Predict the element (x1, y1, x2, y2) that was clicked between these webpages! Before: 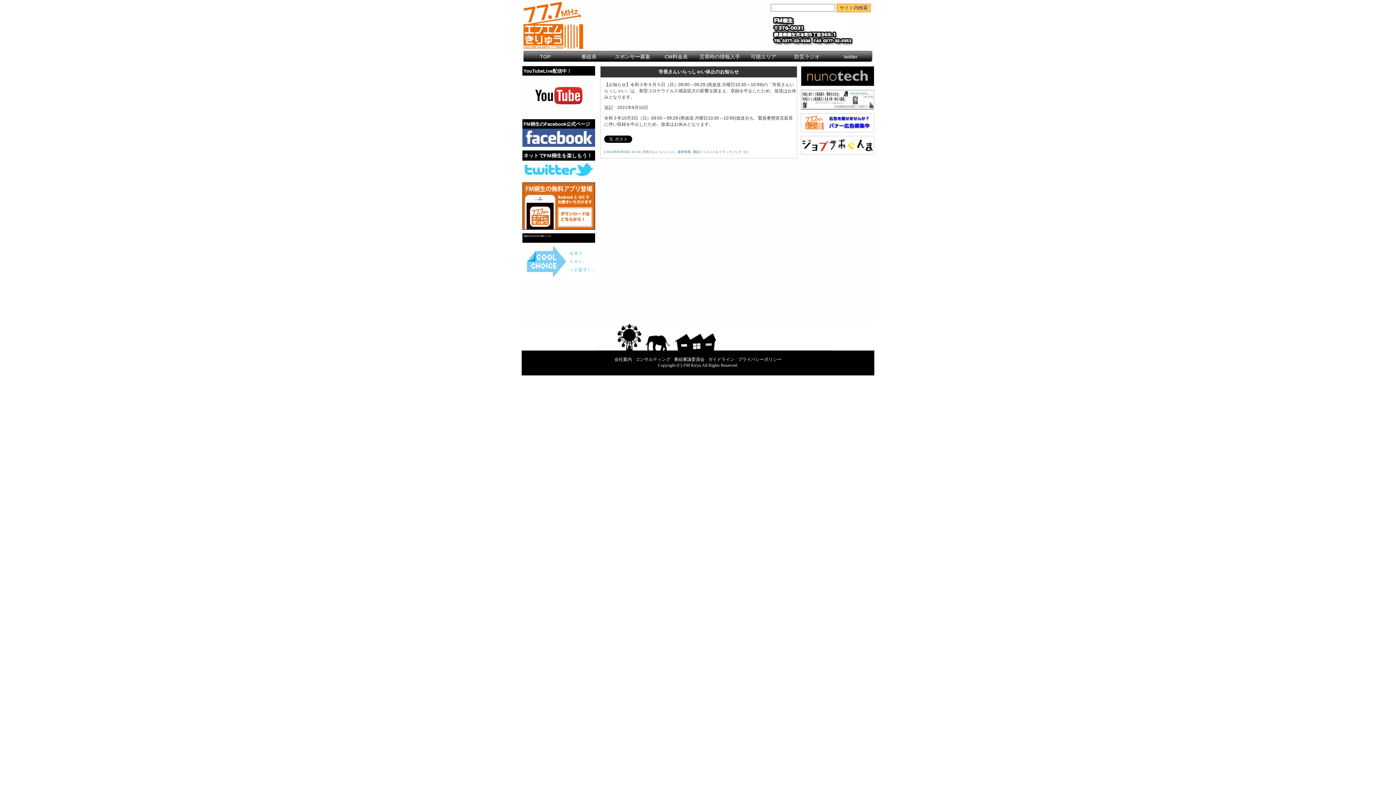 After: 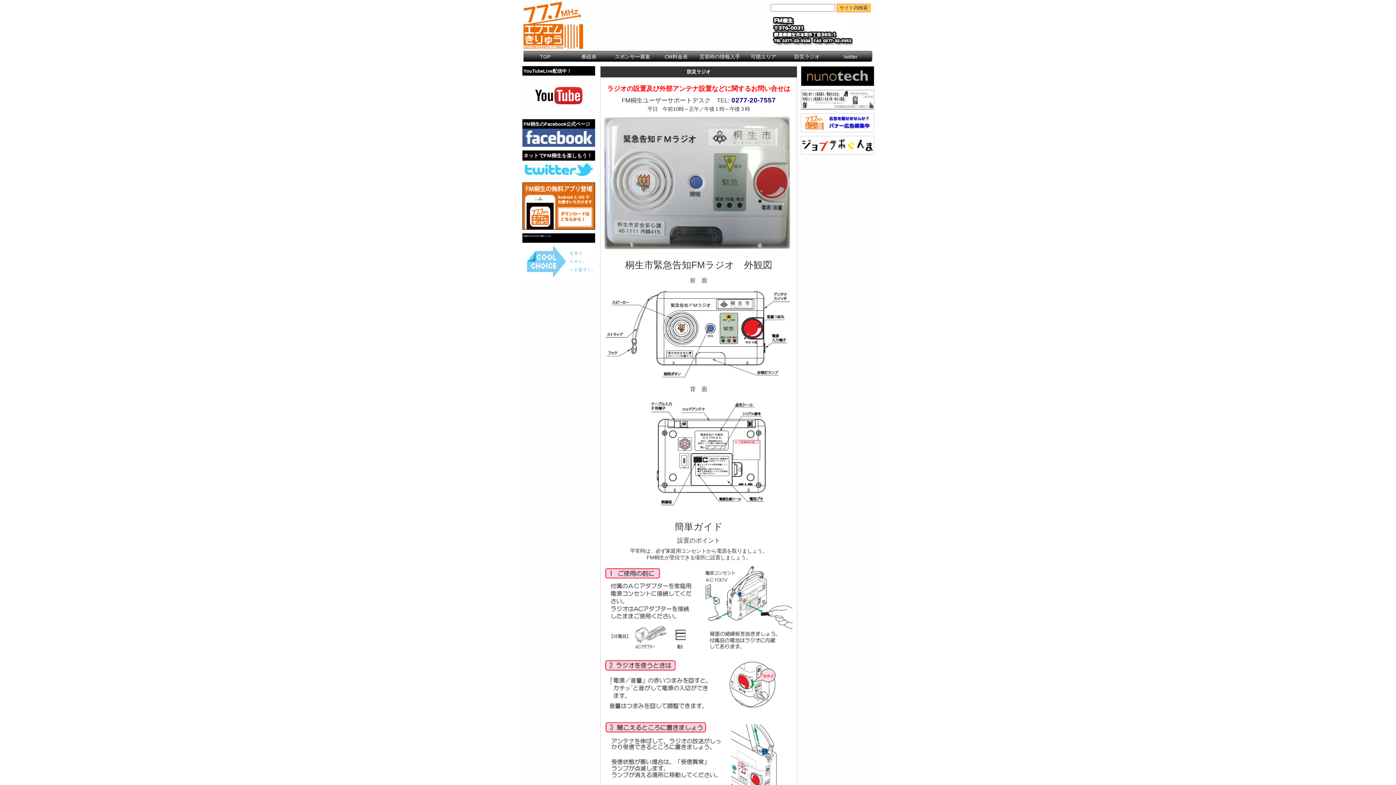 Action: label: 防災ラジオ bbox: (785, 50, 829, 62)